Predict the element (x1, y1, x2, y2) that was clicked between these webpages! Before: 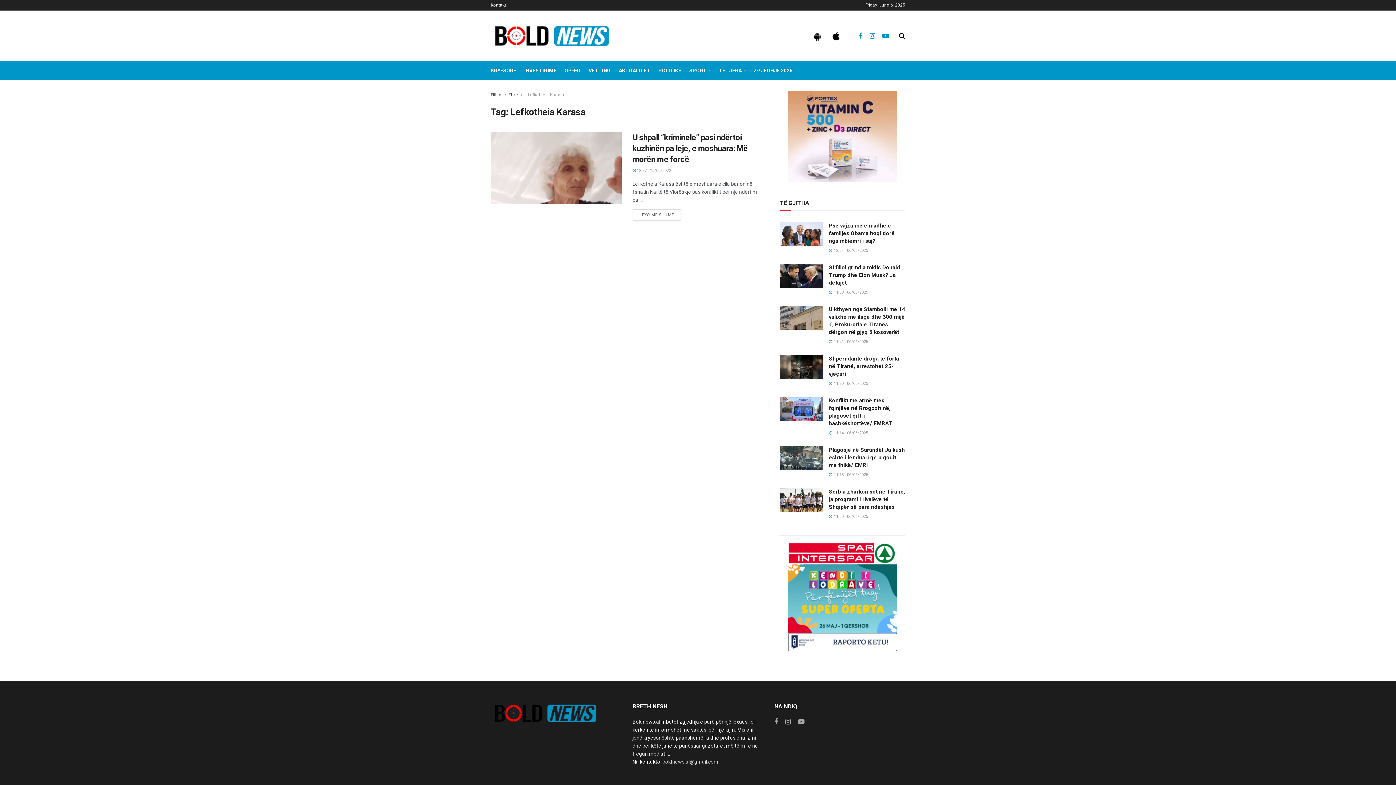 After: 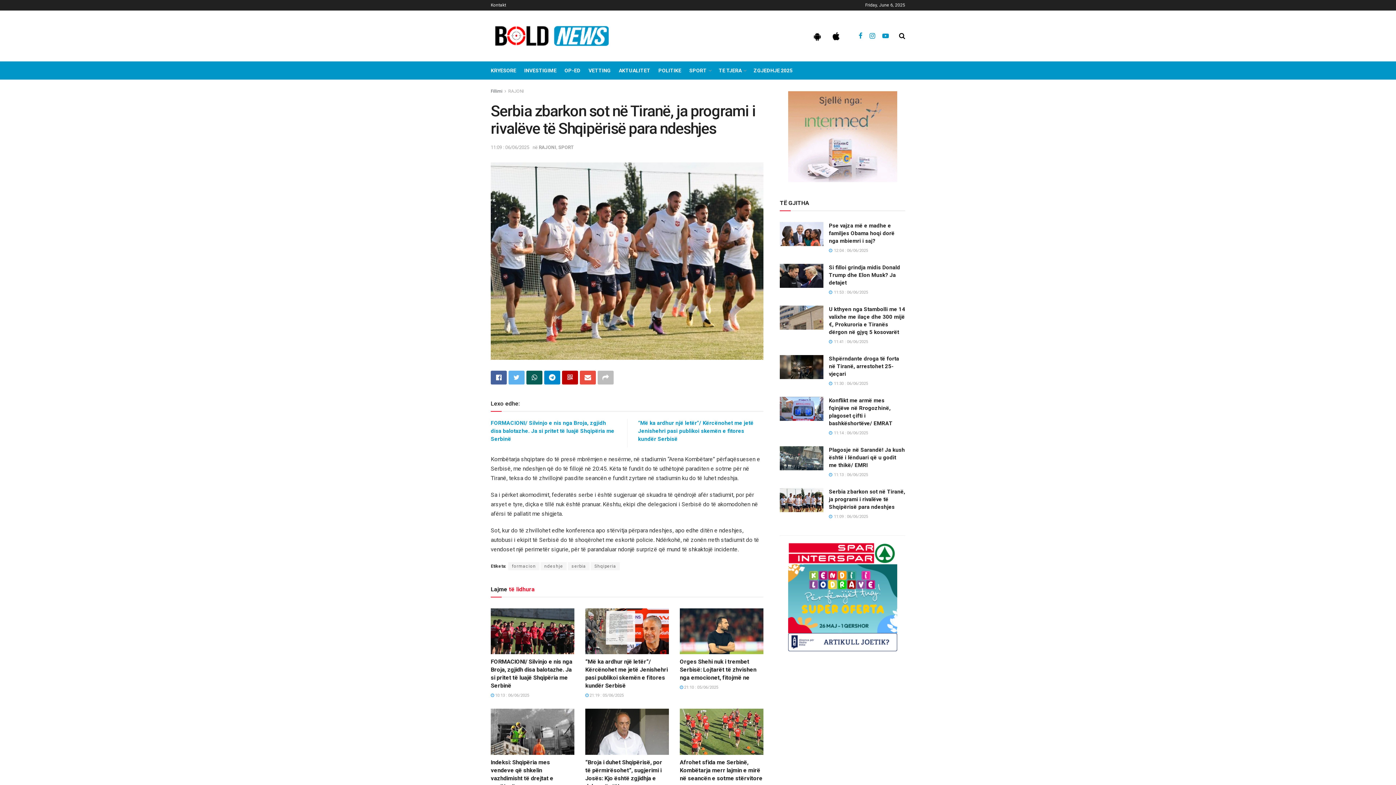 Action: bbox: (780, 488, 823, 512)